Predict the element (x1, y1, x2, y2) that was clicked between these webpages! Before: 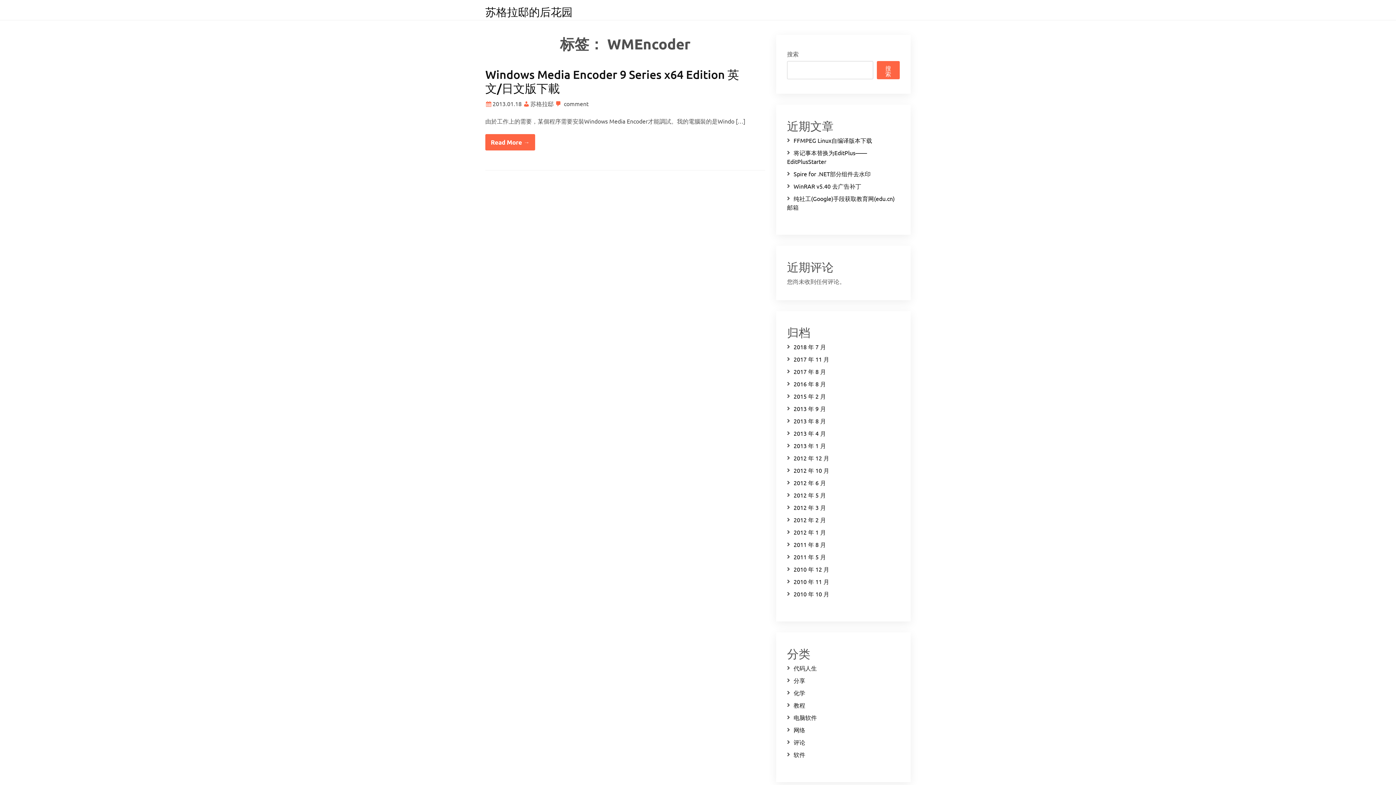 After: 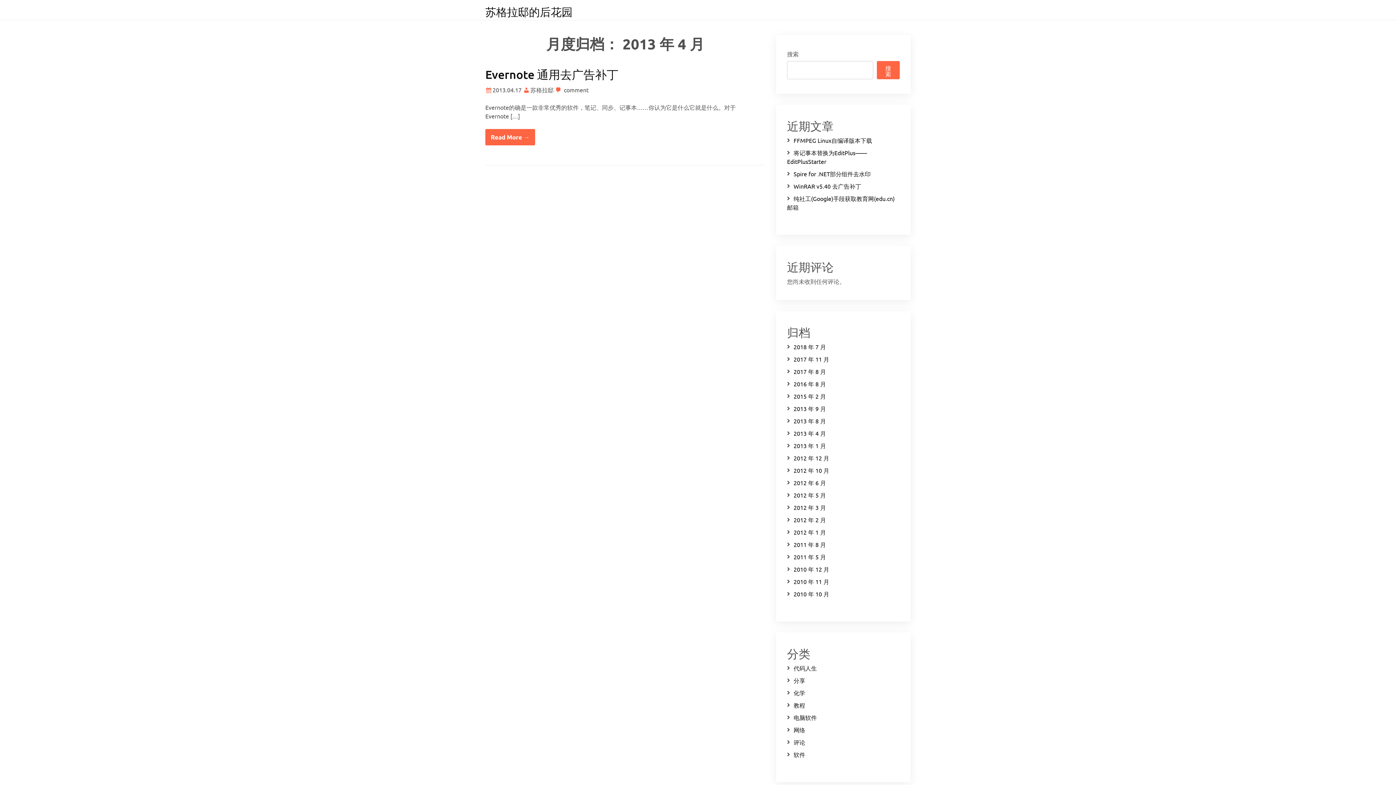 Action: label: 2013 年 4 月 bbox: (793, 429, 826, 437)